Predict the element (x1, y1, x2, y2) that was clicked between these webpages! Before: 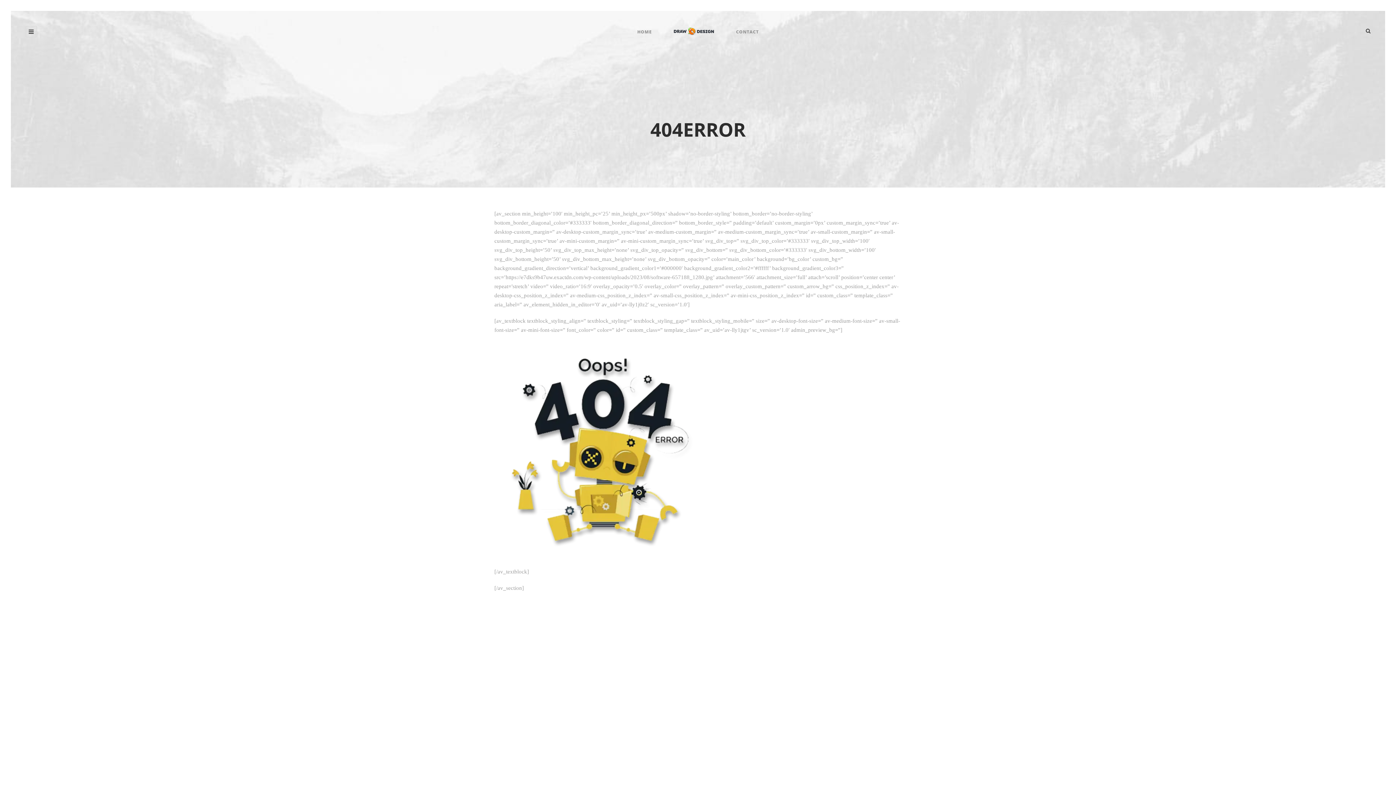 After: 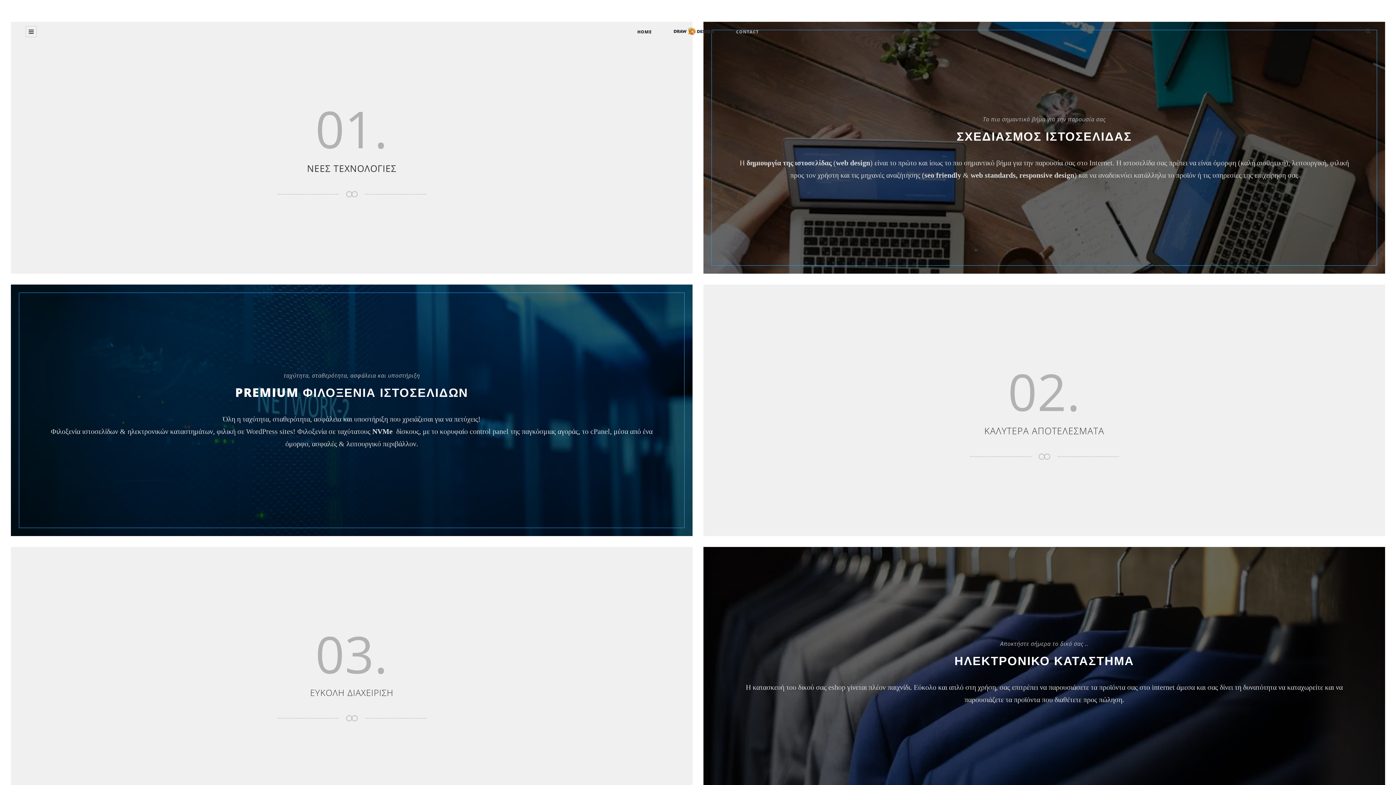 Action: bbox: (673, 27, 714, 33)